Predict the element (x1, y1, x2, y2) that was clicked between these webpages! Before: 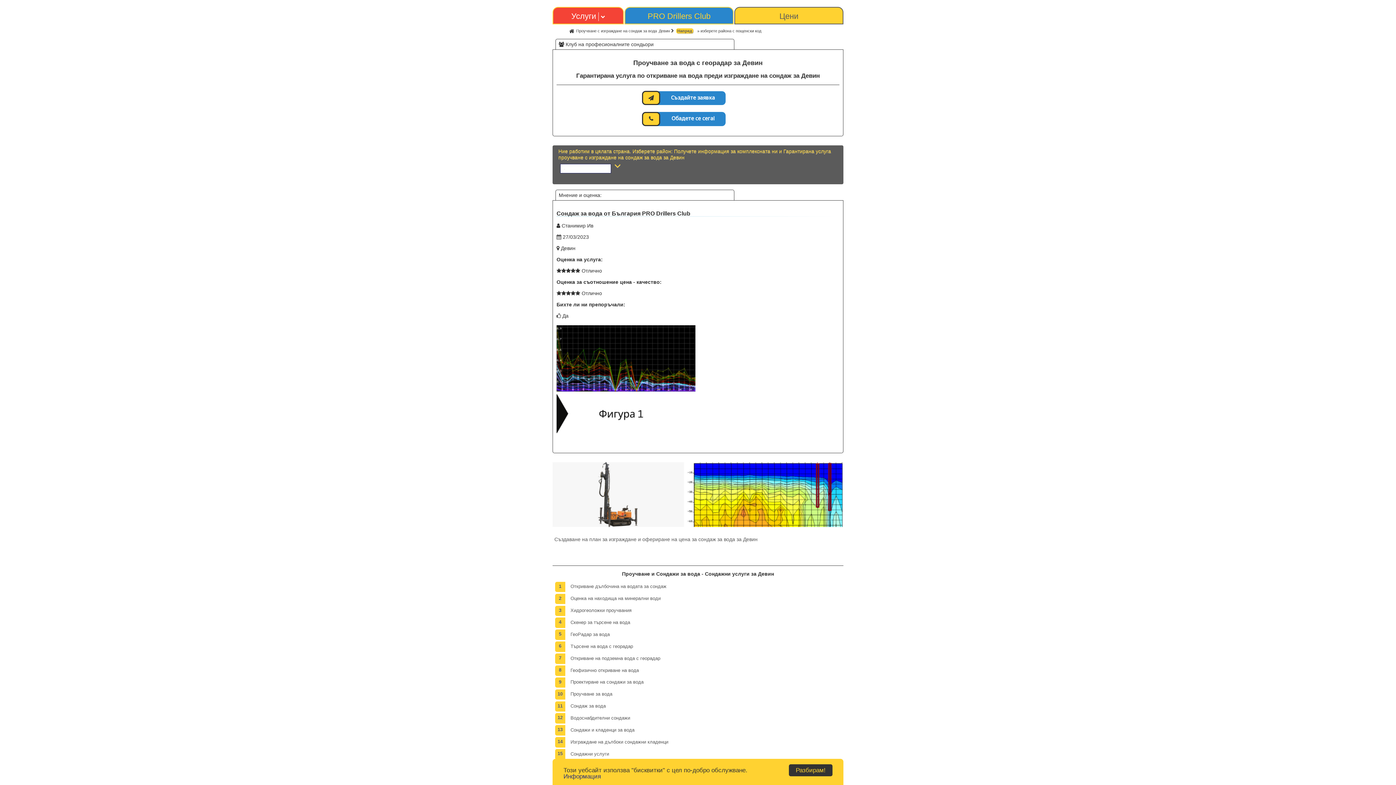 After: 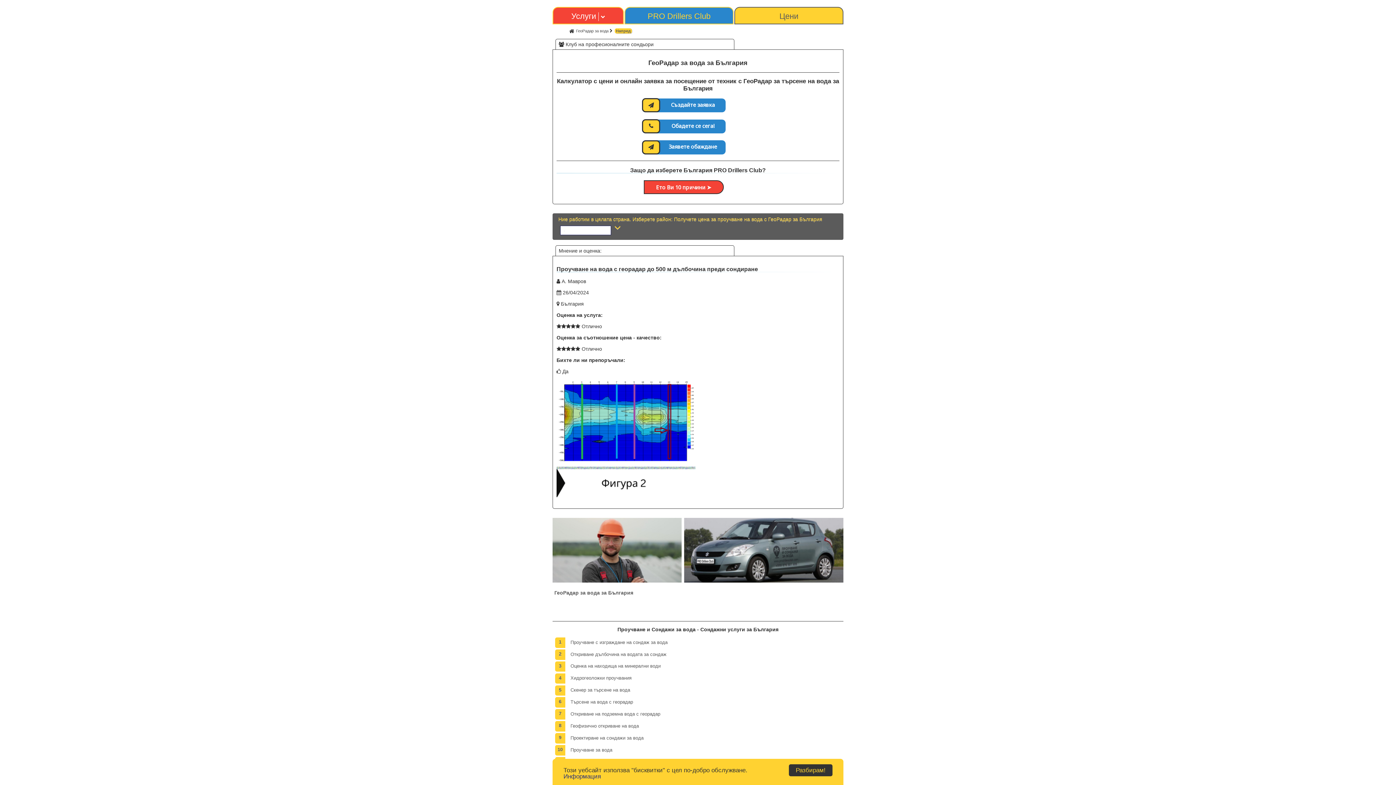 Action: label: ГеоРадар за вода bbox: (566, 630, 843, 639)